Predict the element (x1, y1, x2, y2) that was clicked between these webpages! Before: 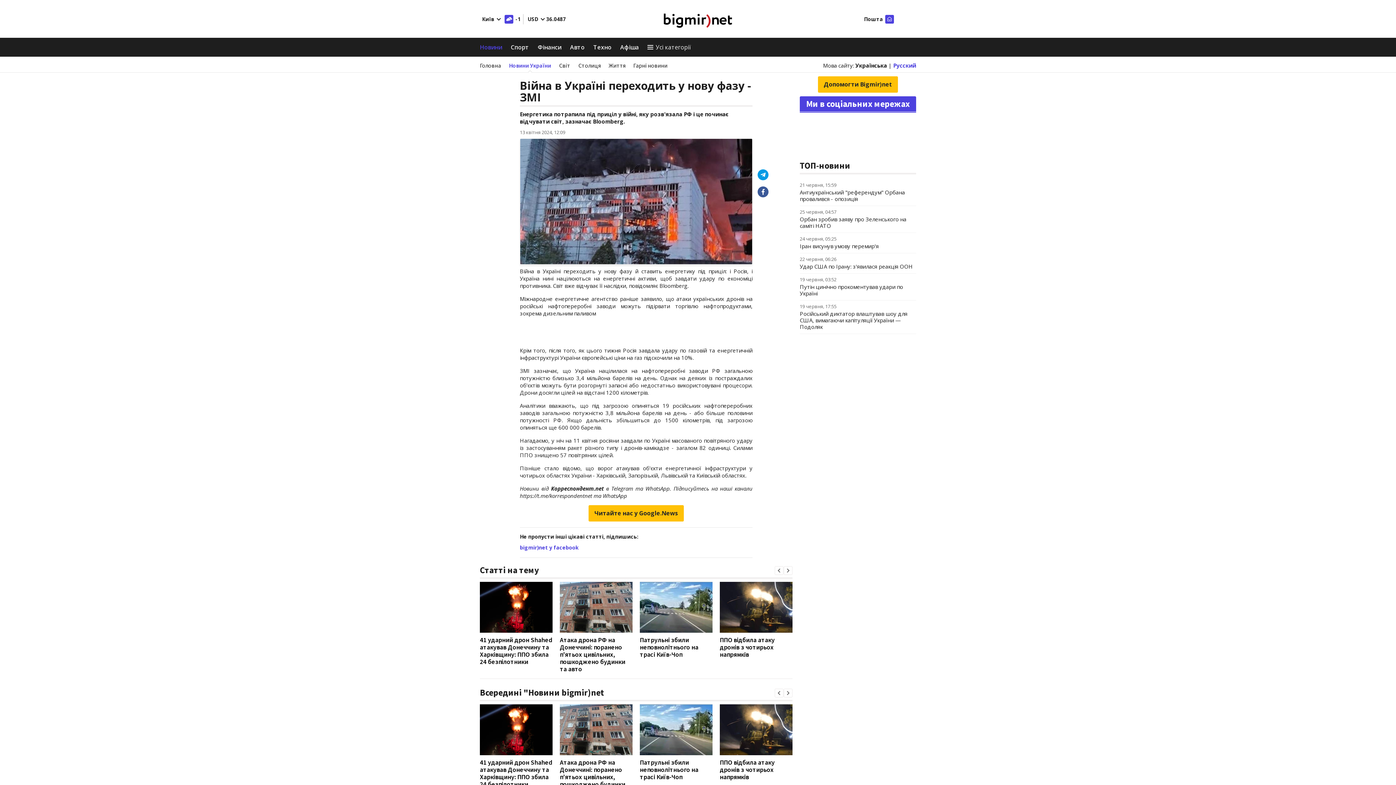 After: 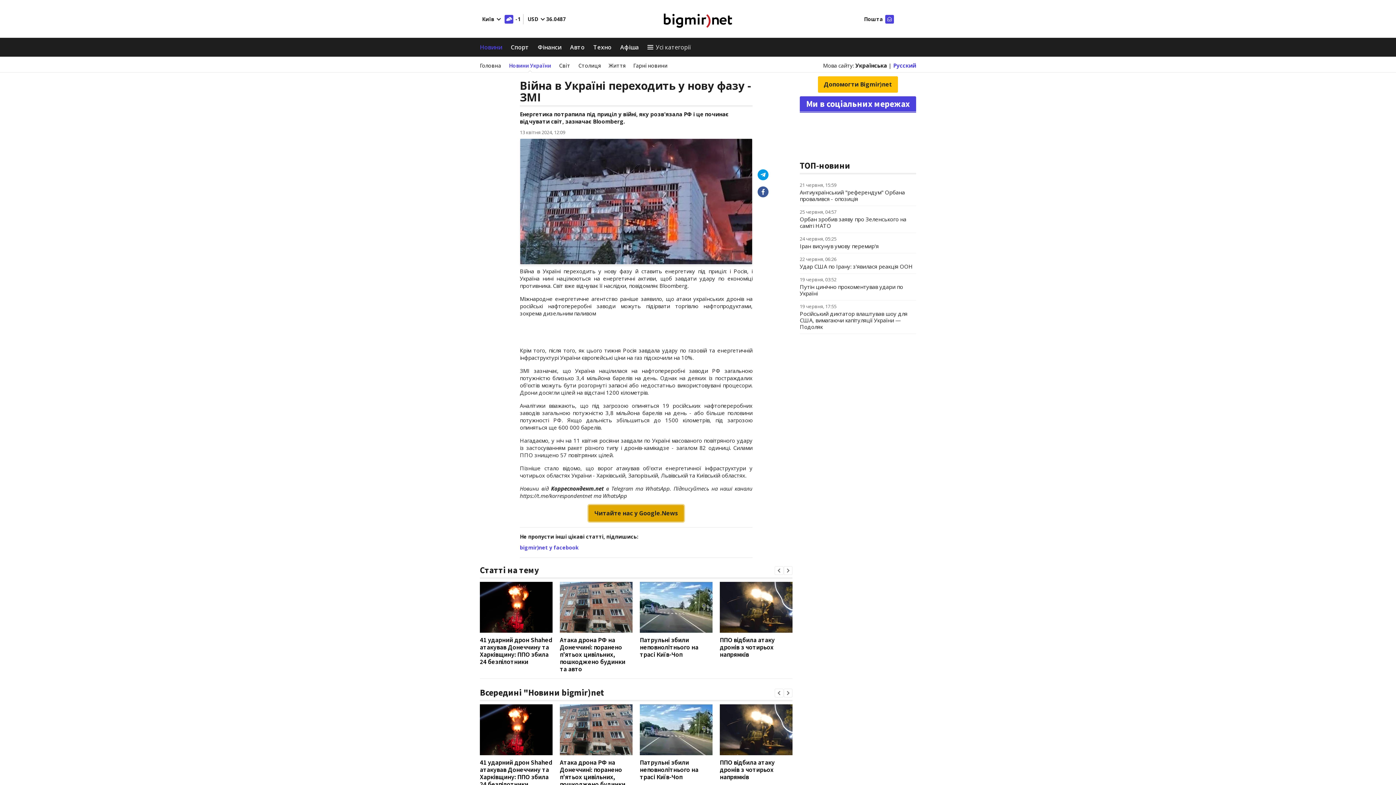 Action: label: Читайте нас у Google.News bbox: (588, 505, 684, 521)